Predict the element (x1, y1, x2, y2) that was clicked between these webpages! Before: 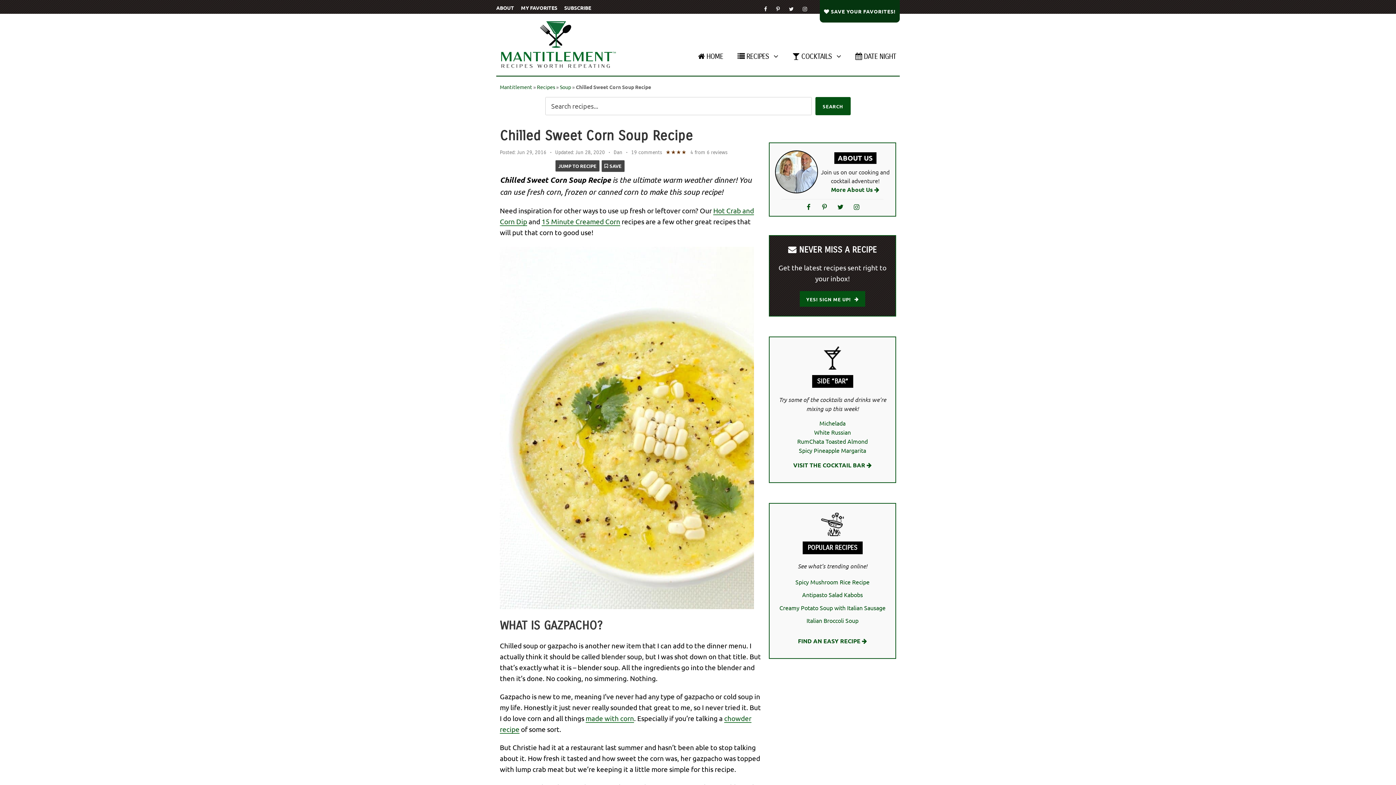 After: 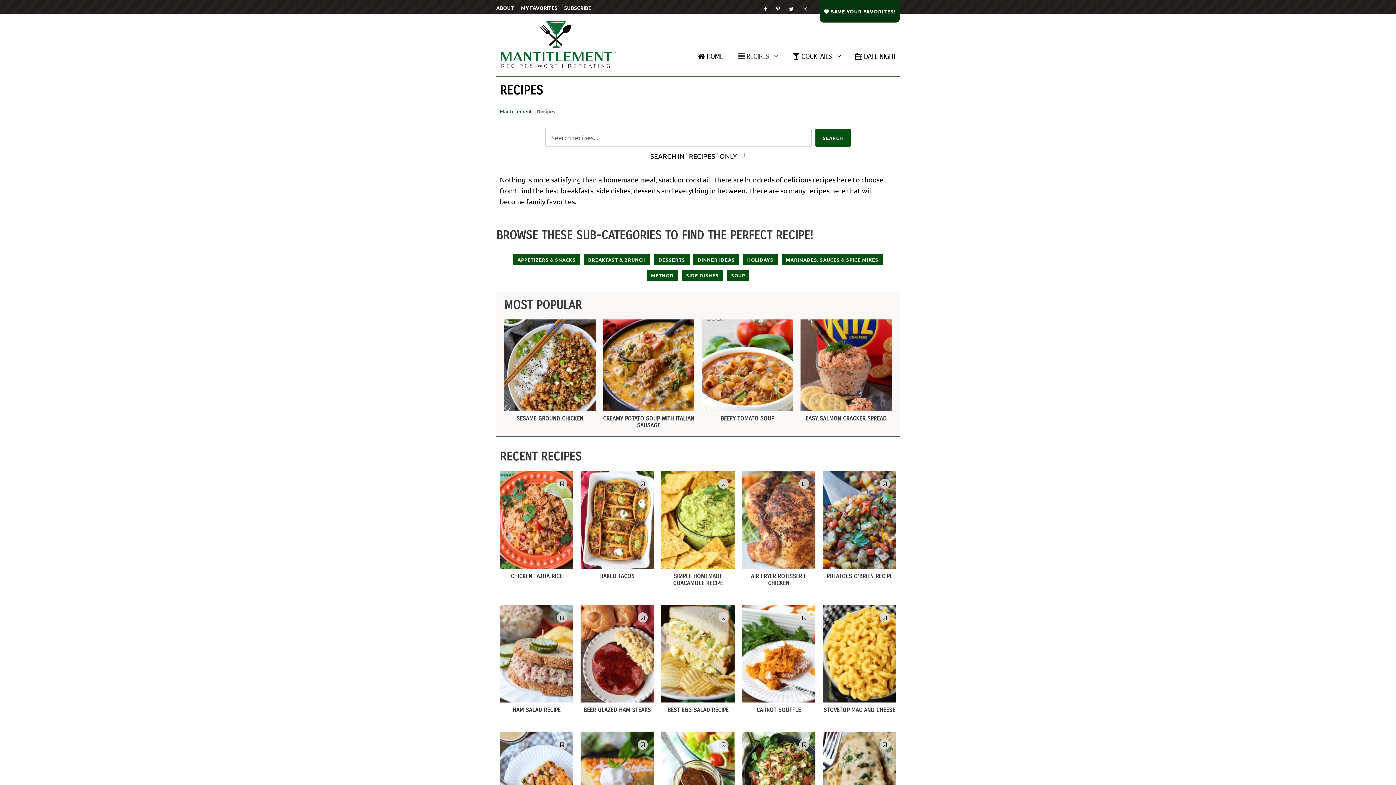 Action: bbox: (537, 83, 555, 90) label: Recipes